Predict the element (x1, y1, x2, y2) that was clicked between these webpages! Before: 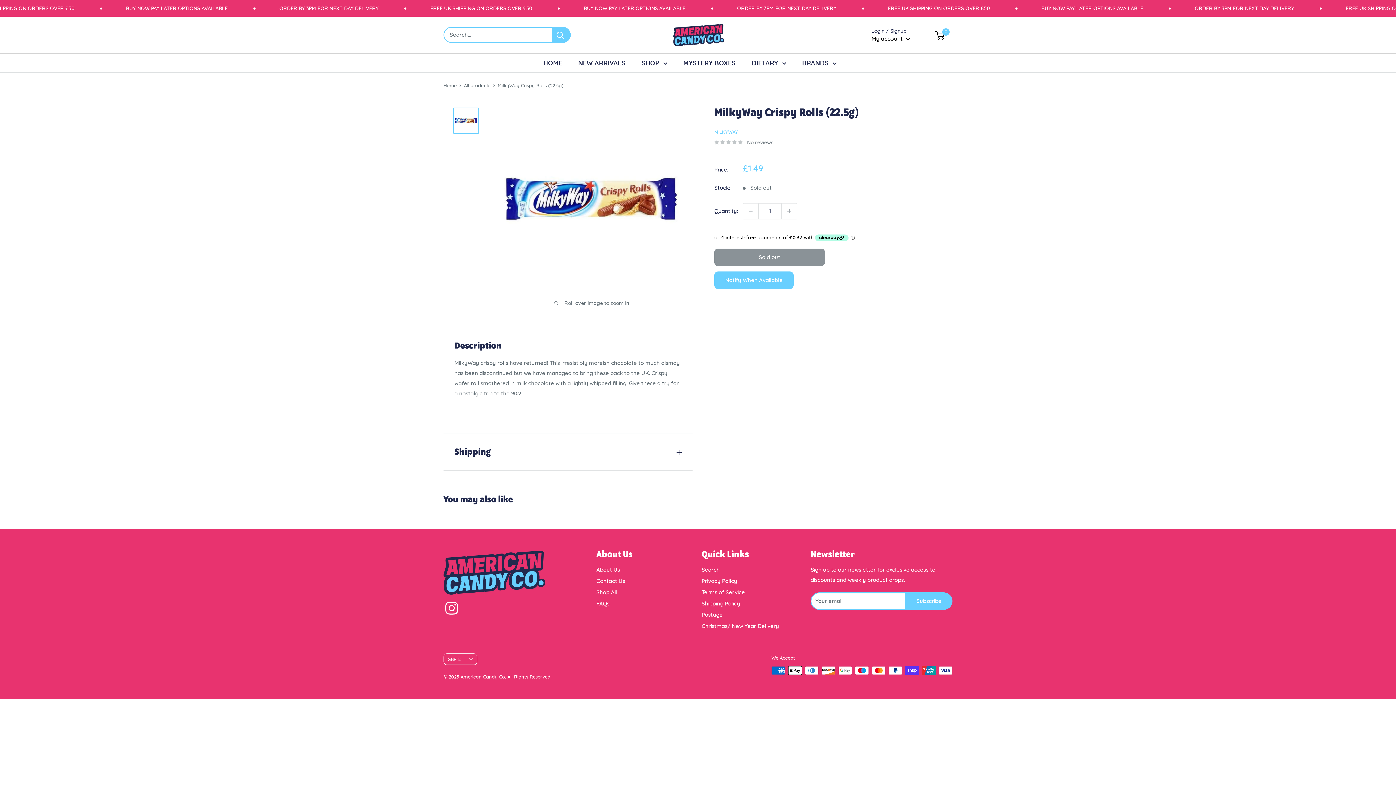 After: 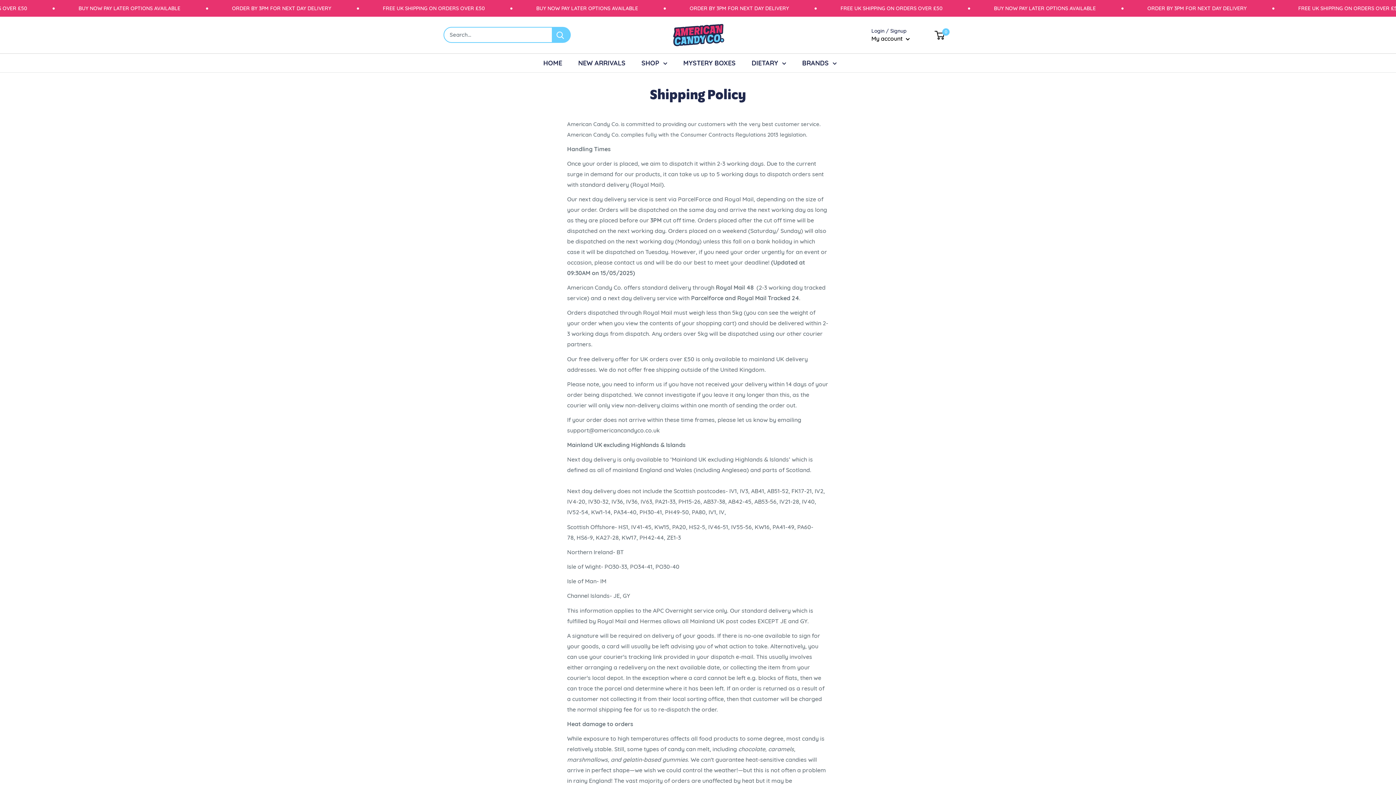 Action: bbox: (701, 598, 785, 609) label: Shipping Policy